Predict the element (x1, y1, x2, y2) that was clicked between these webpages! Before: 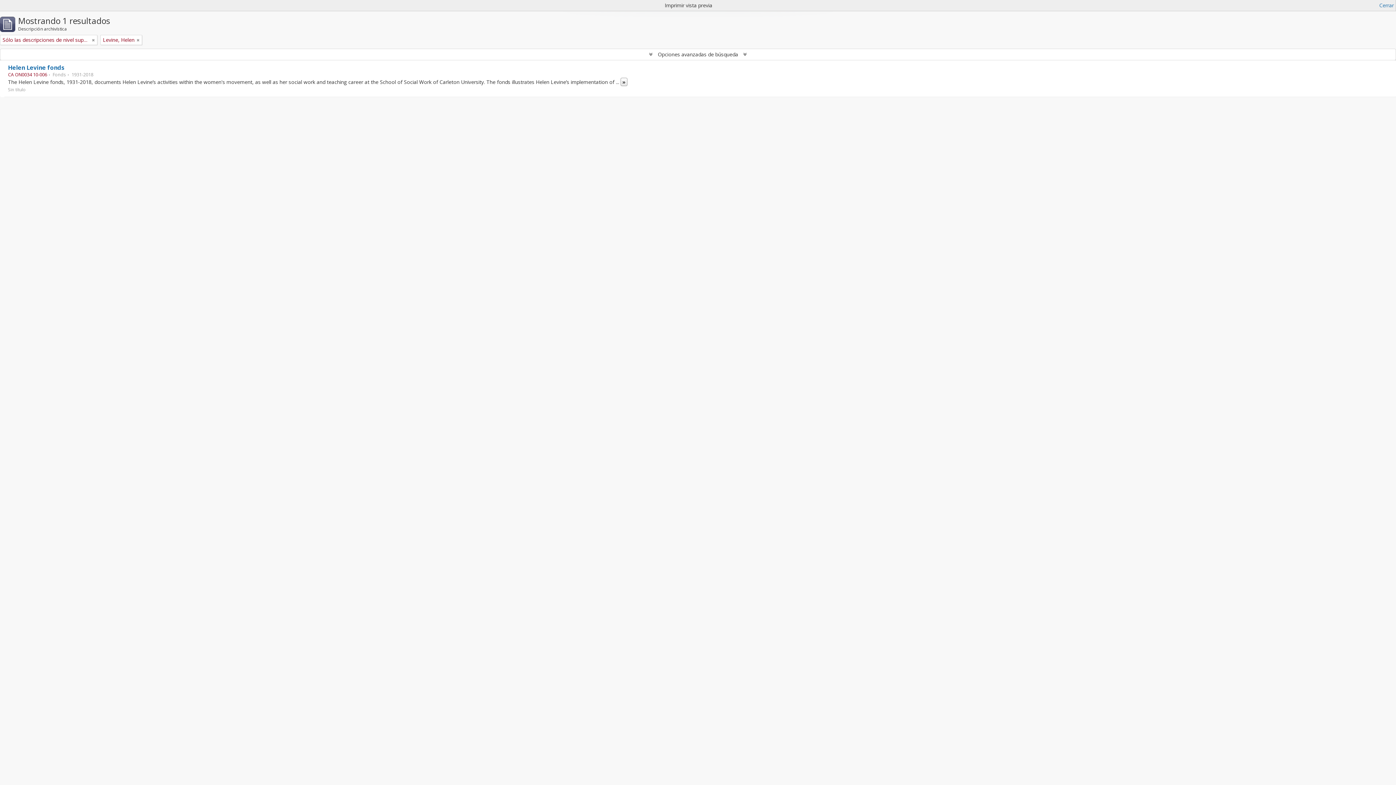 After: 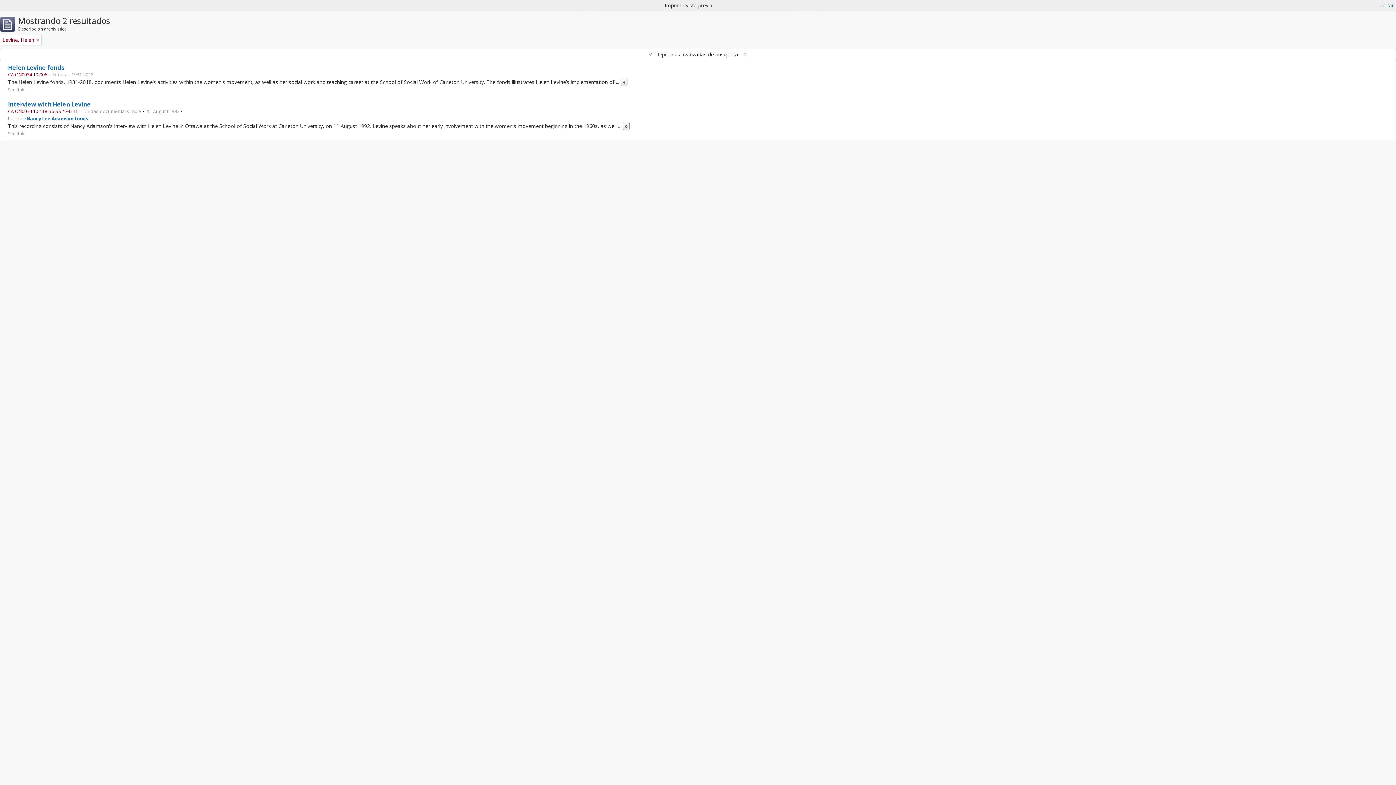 Action: bbox: (92, 36, 94, 43) label: Remove filter